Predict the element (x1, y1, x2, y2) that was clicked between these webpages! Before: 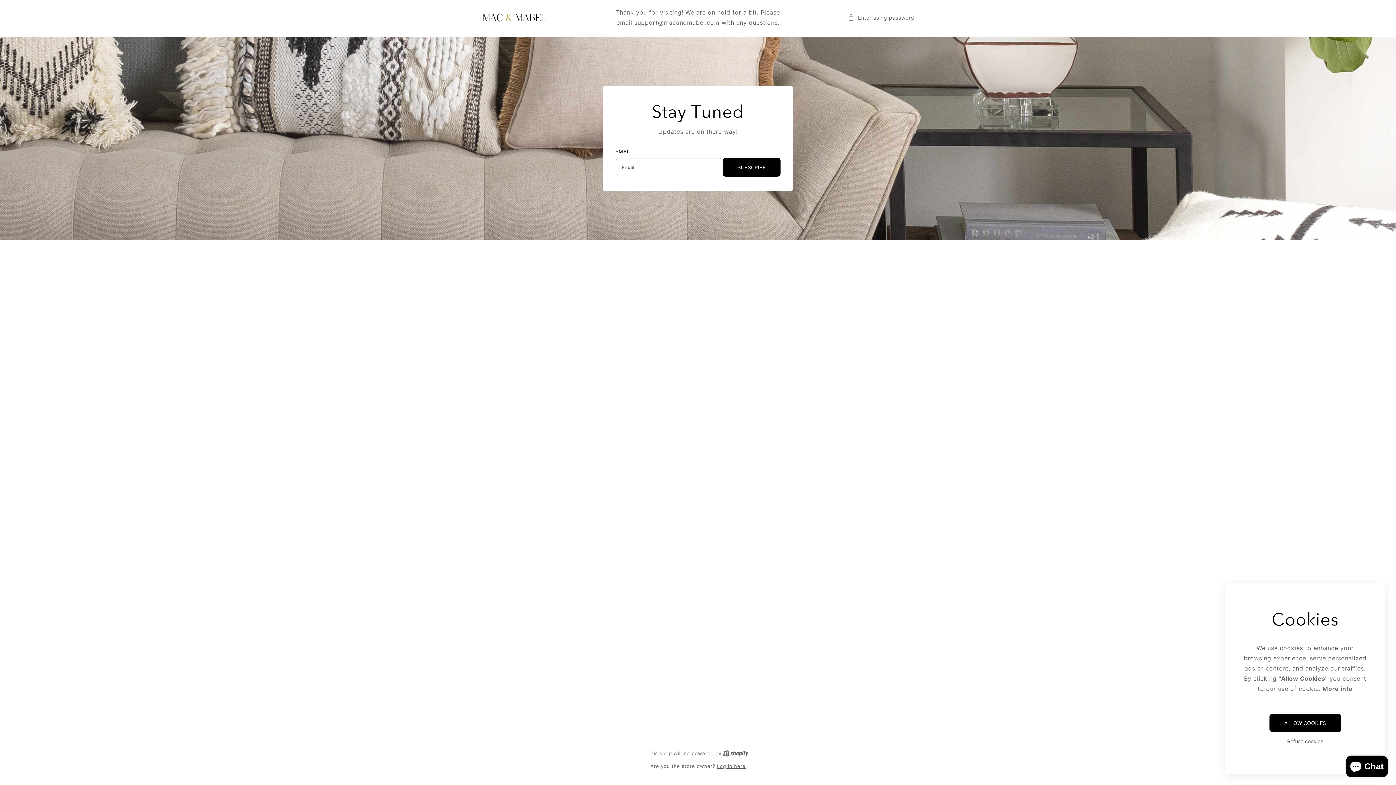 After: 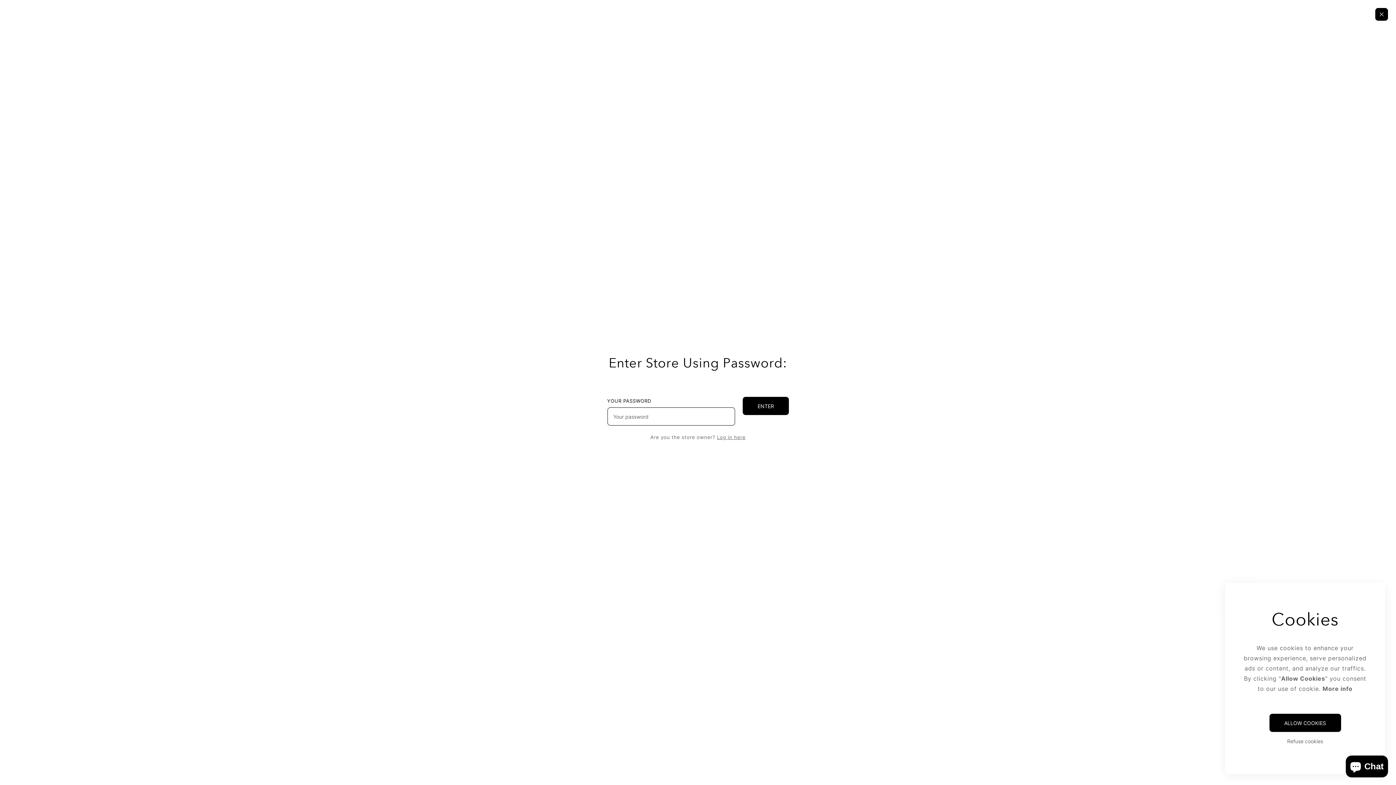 Action: label: Enter using password bbox: (848, 12, 914, 22)